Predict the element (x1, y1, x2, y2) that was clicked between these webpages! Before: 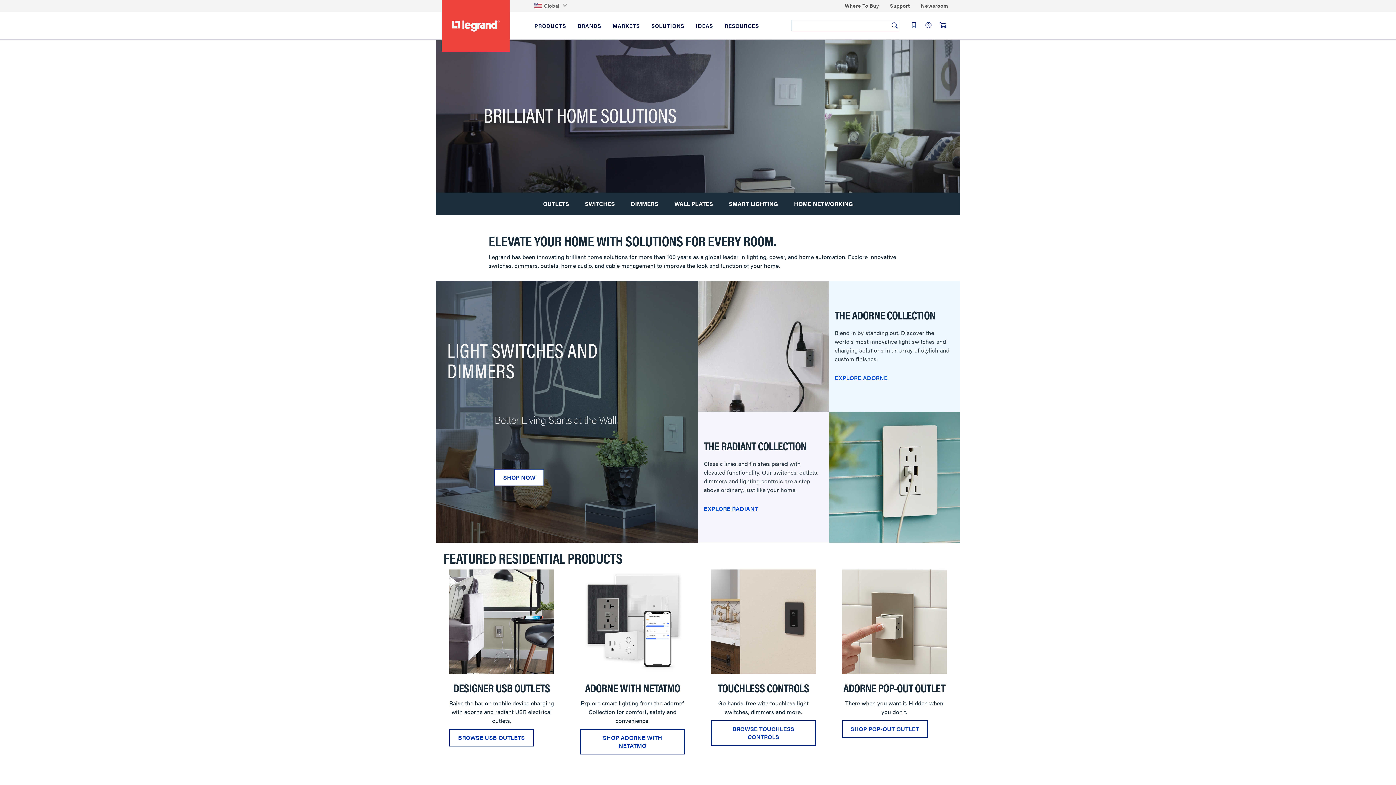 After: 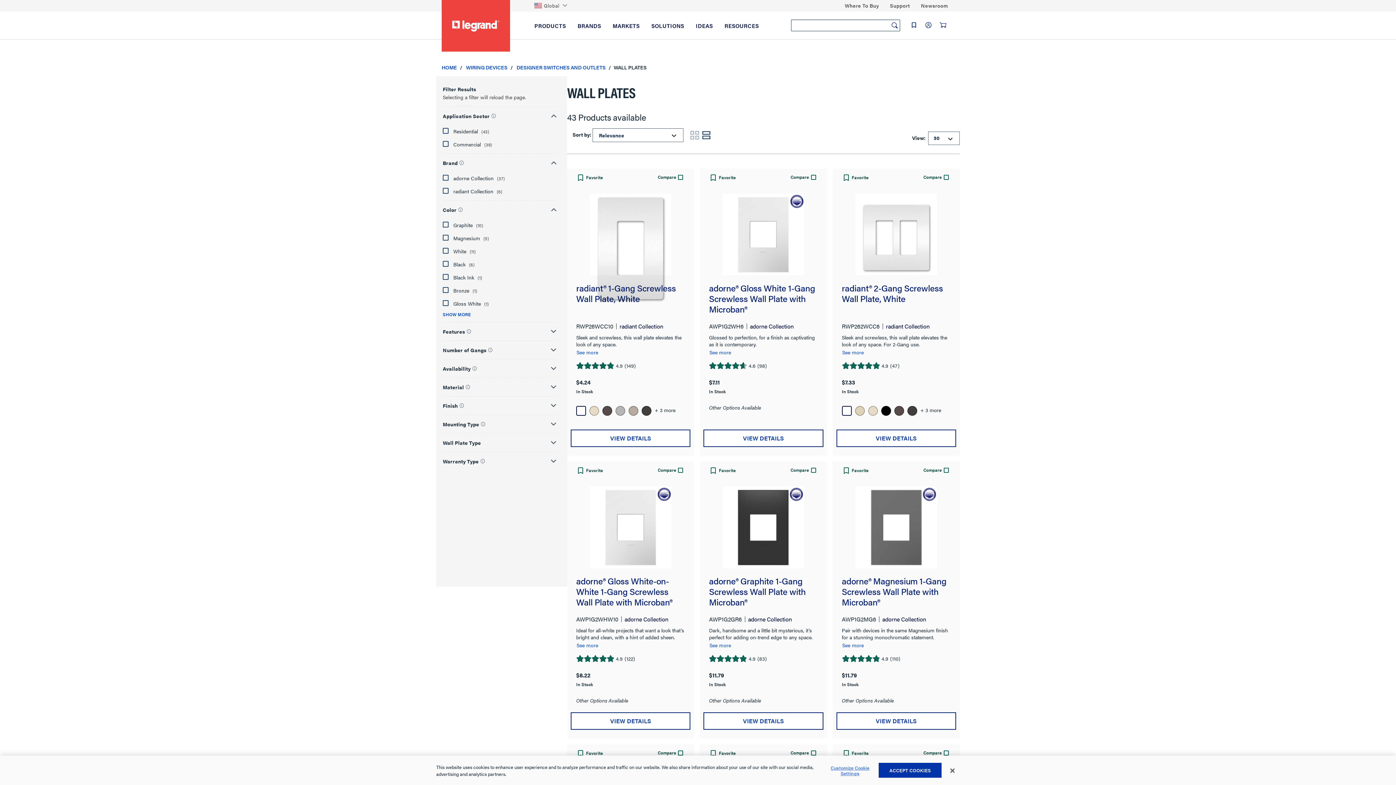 Action: bbox: (667, 196, 720, 211) label: WALL PLATES